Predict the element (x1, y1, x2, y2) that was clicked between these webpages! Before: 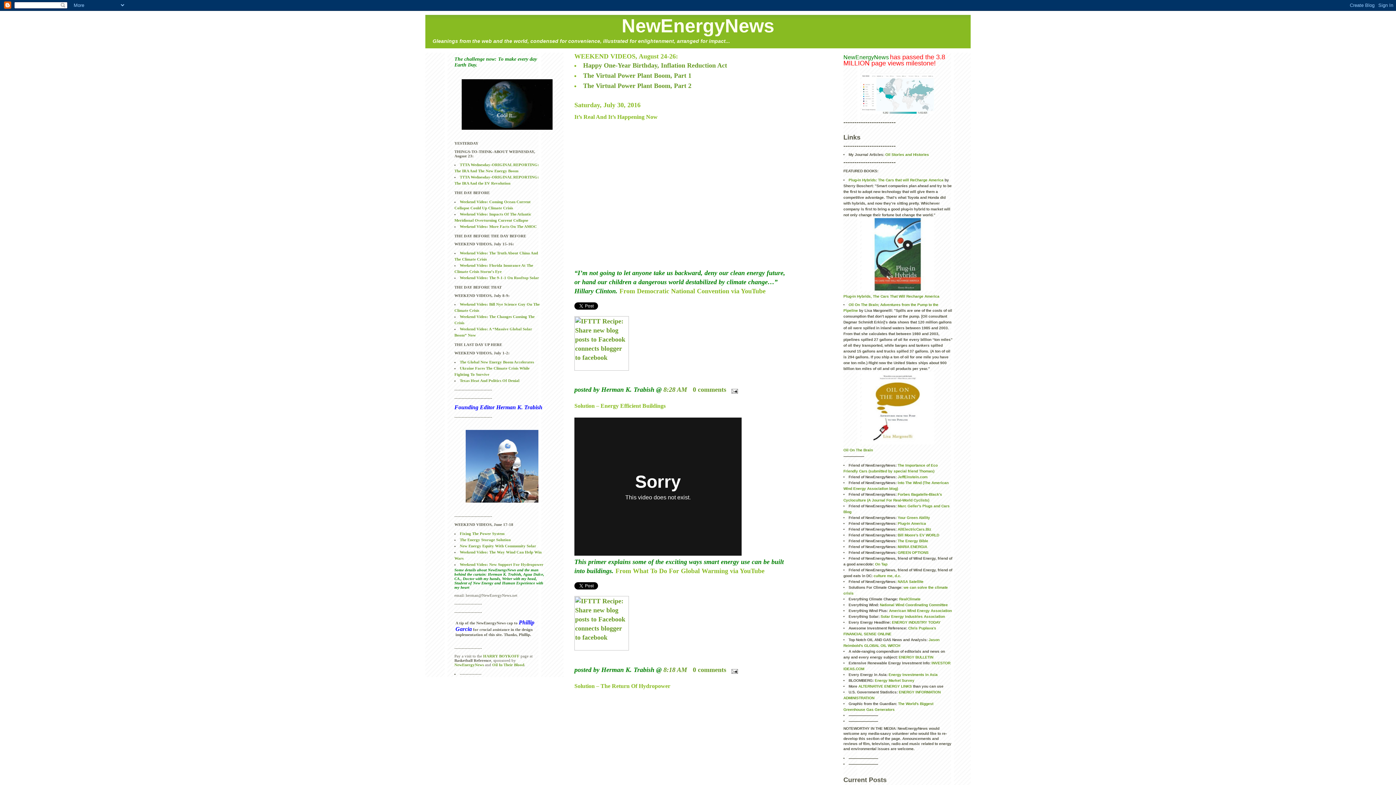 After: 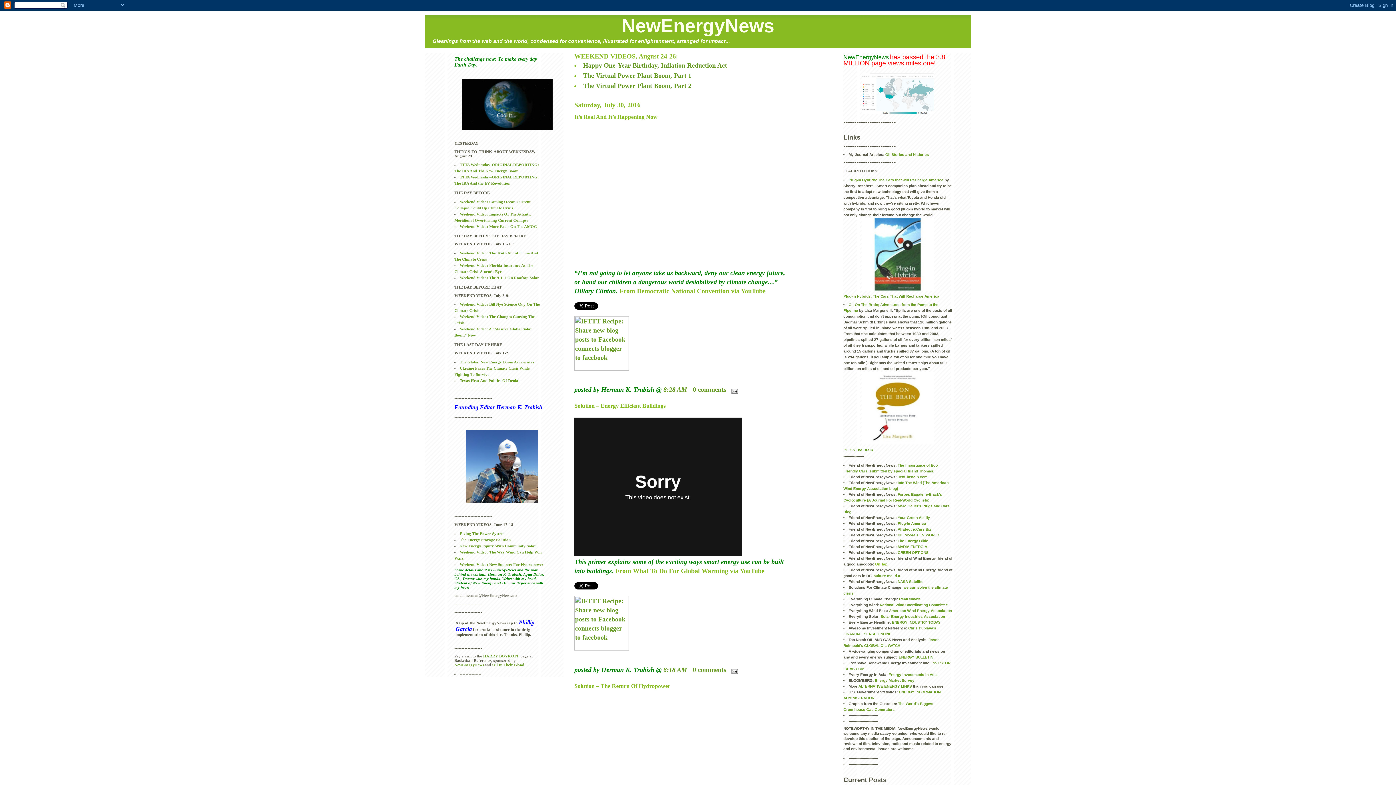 Action: bbox: (875, 562, 887, 566) label: On Tap